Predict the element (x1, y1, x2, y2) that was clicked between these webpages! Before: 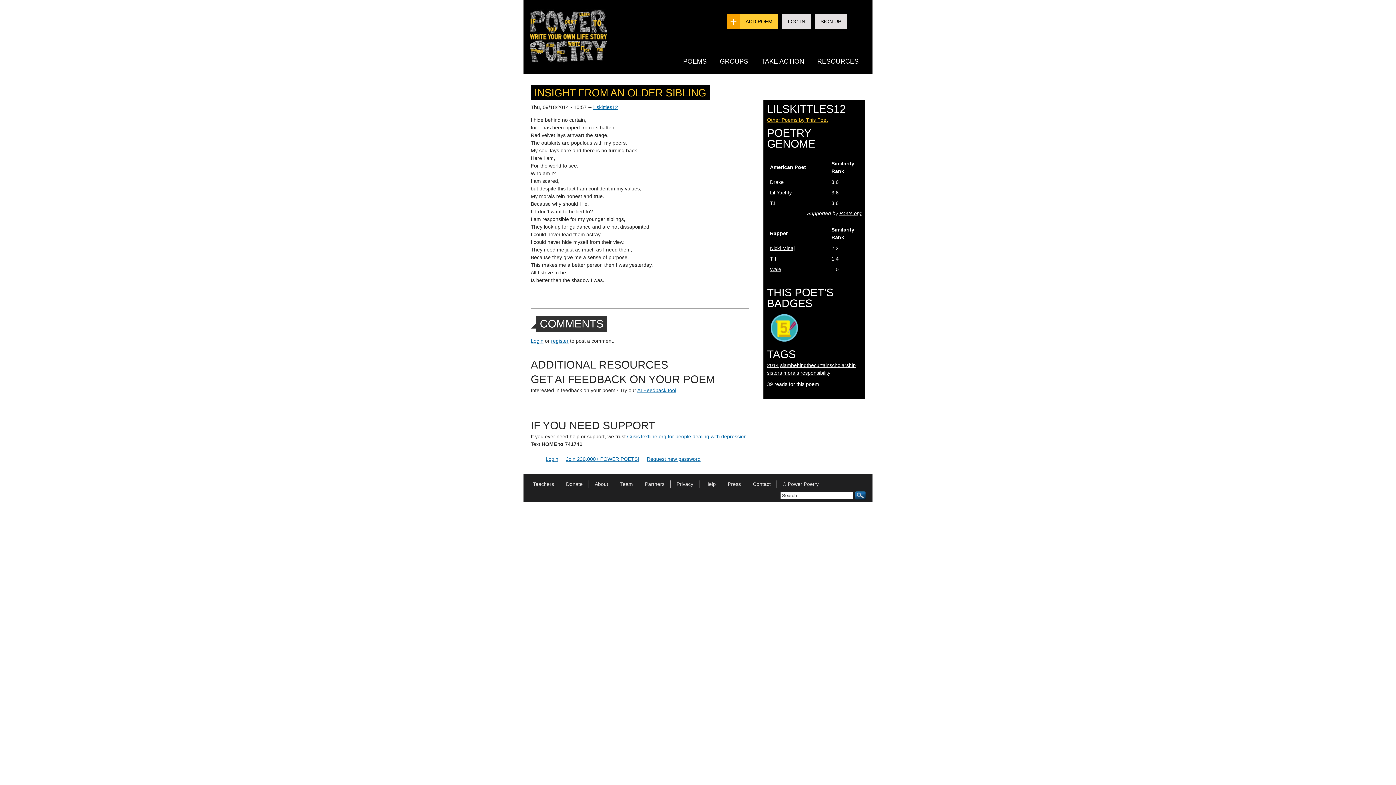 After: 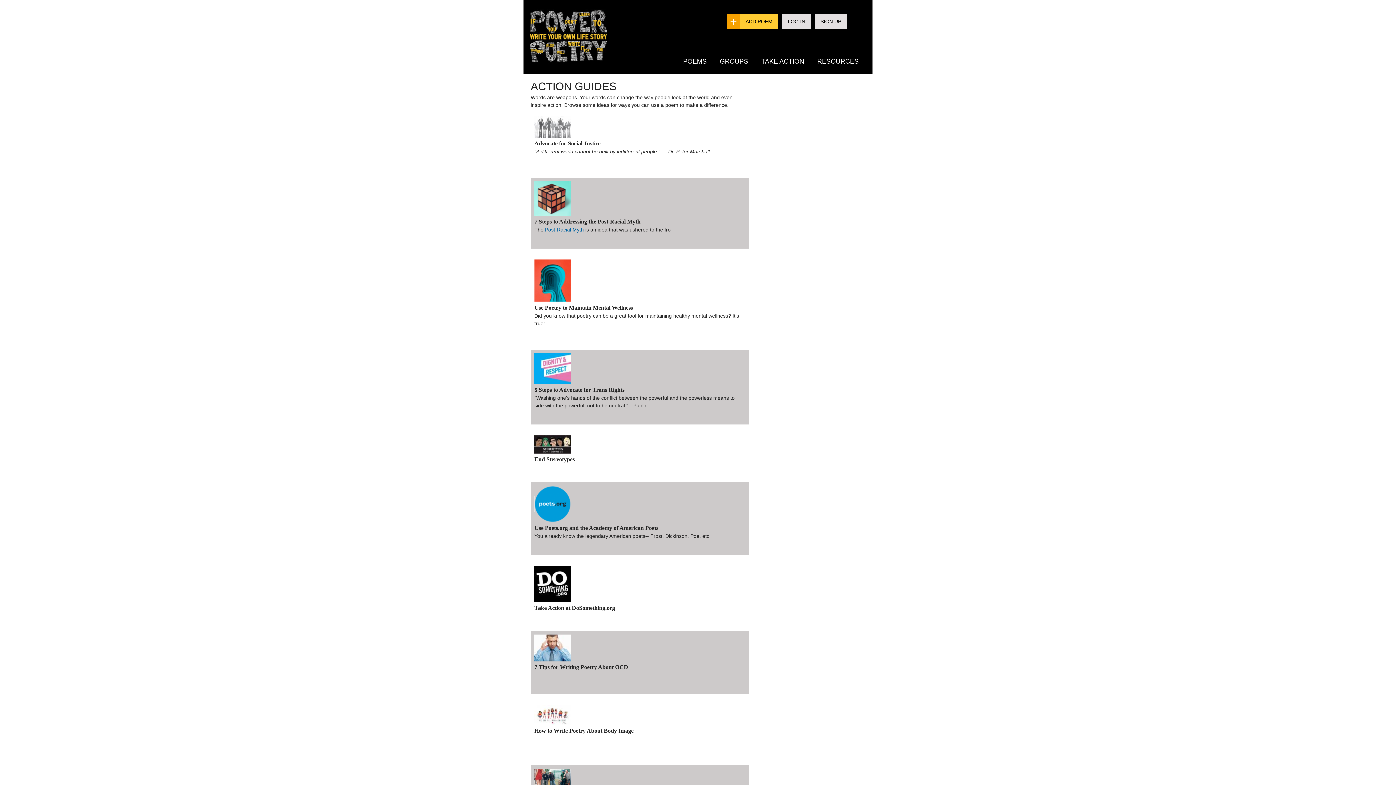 Action: label: TAKE ACTION bbox: (754, 53, 810, 69)